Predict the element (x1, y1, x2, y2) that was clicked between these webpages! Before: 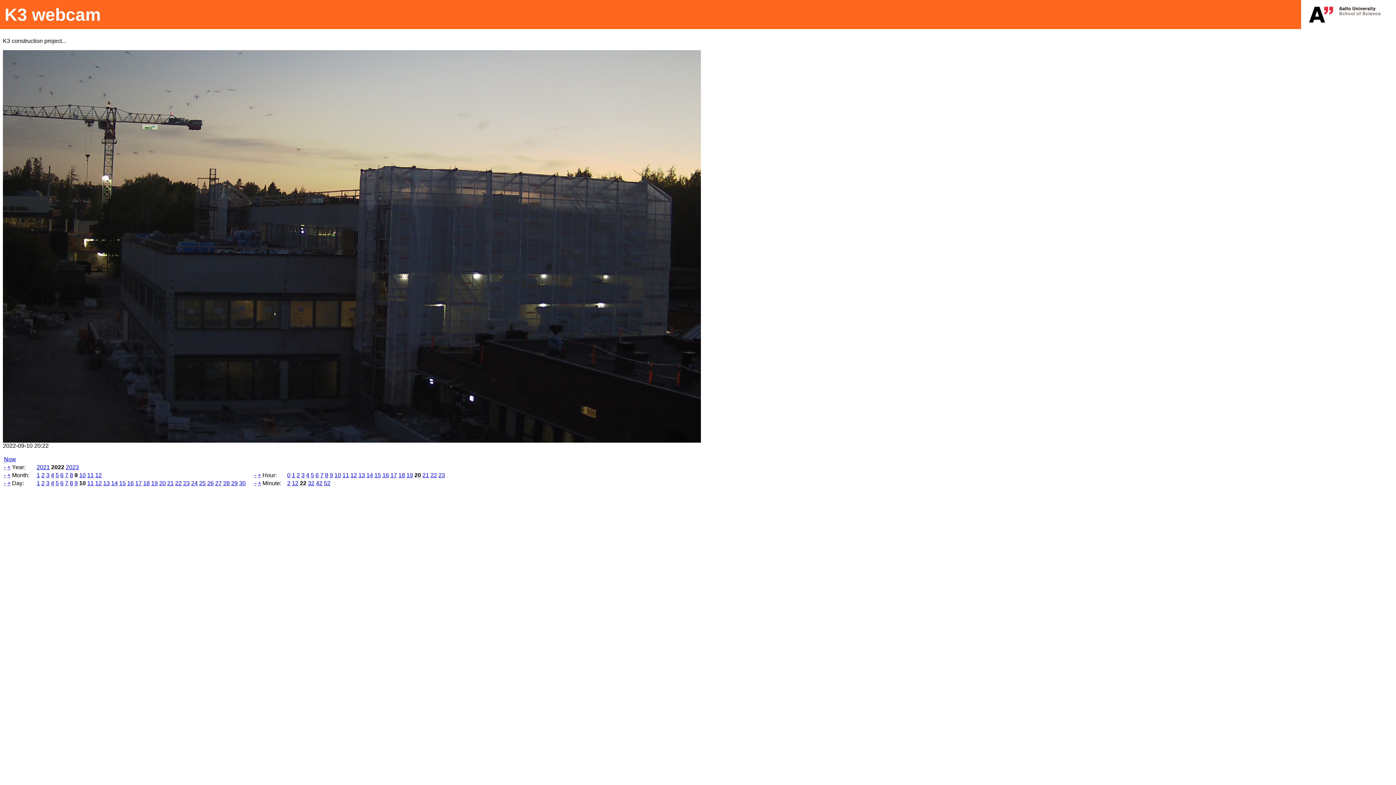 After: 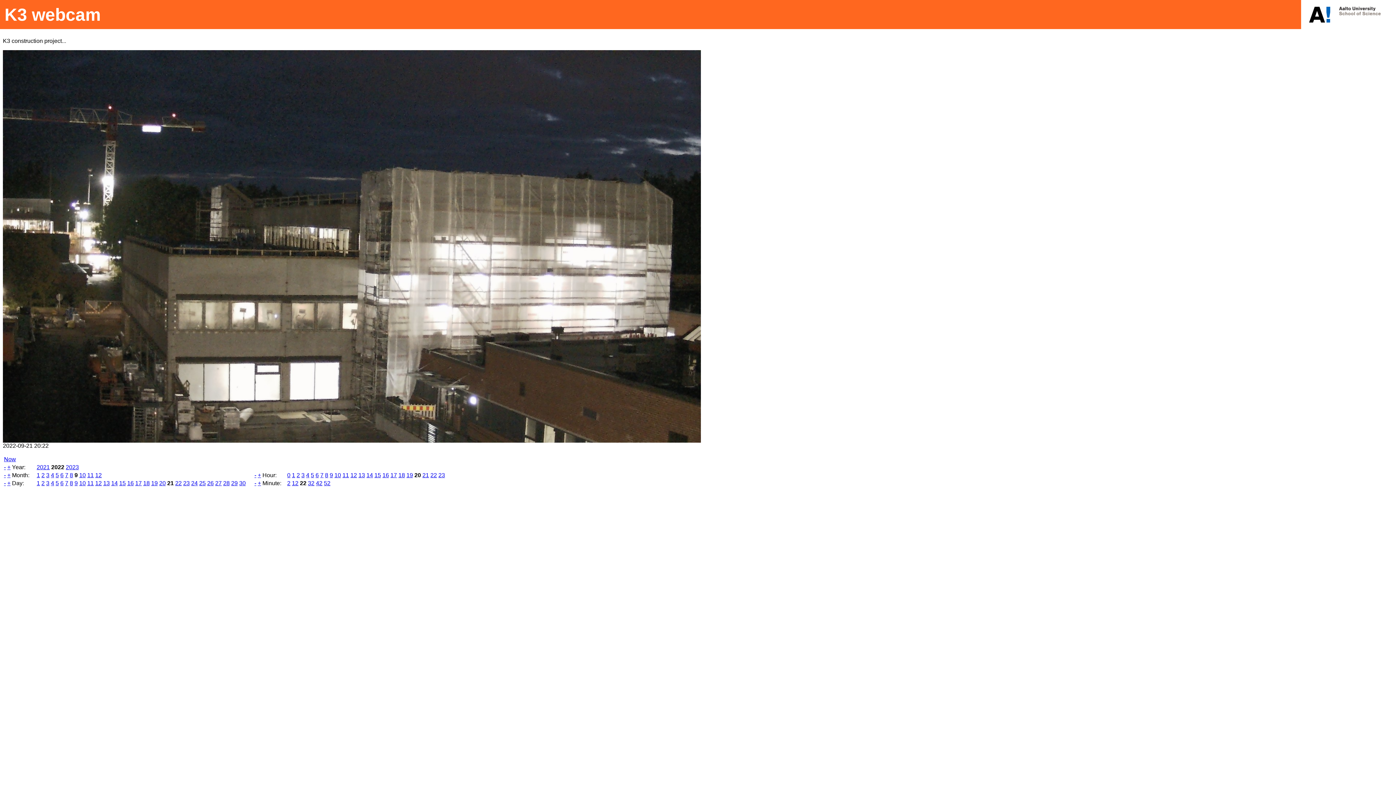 Action: label: 21 bbox: (167, 480, 173, 486)